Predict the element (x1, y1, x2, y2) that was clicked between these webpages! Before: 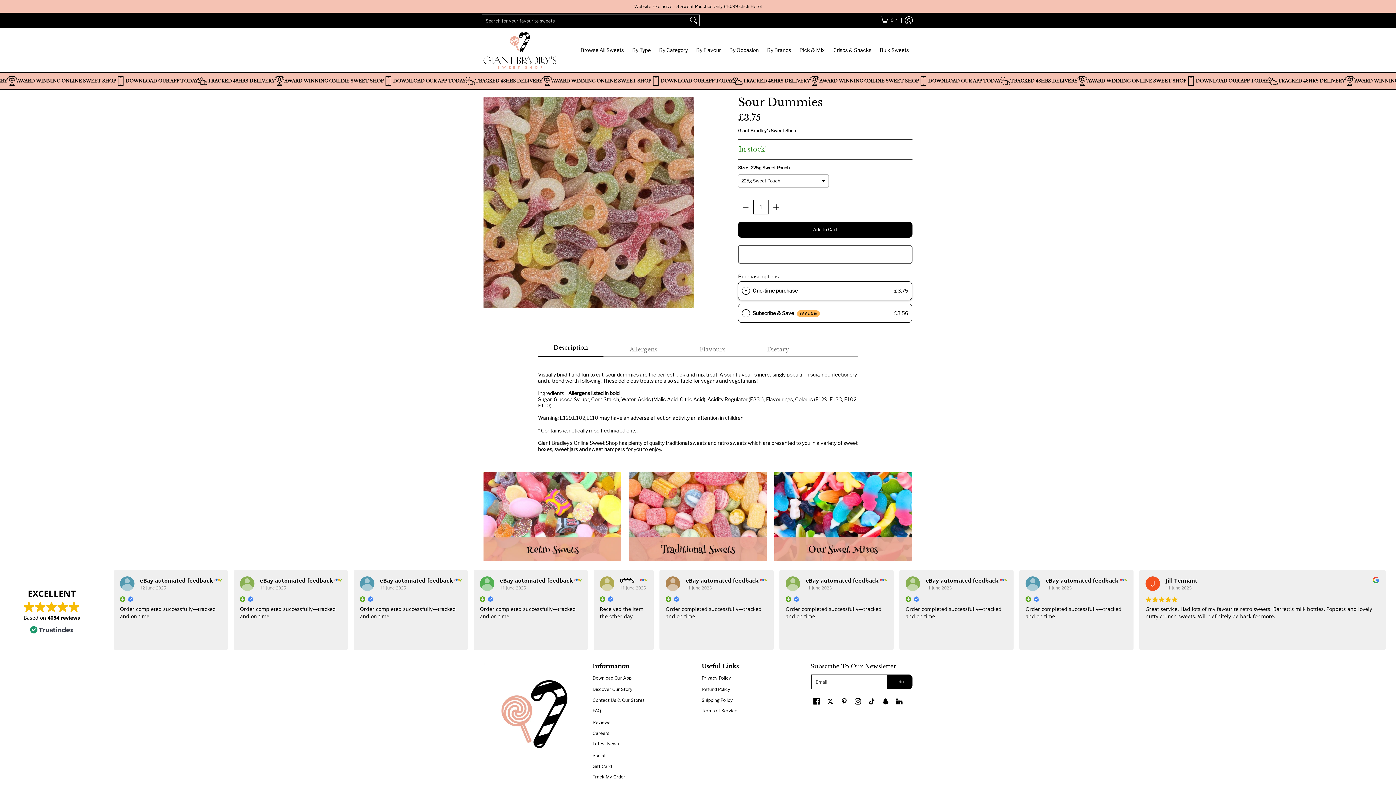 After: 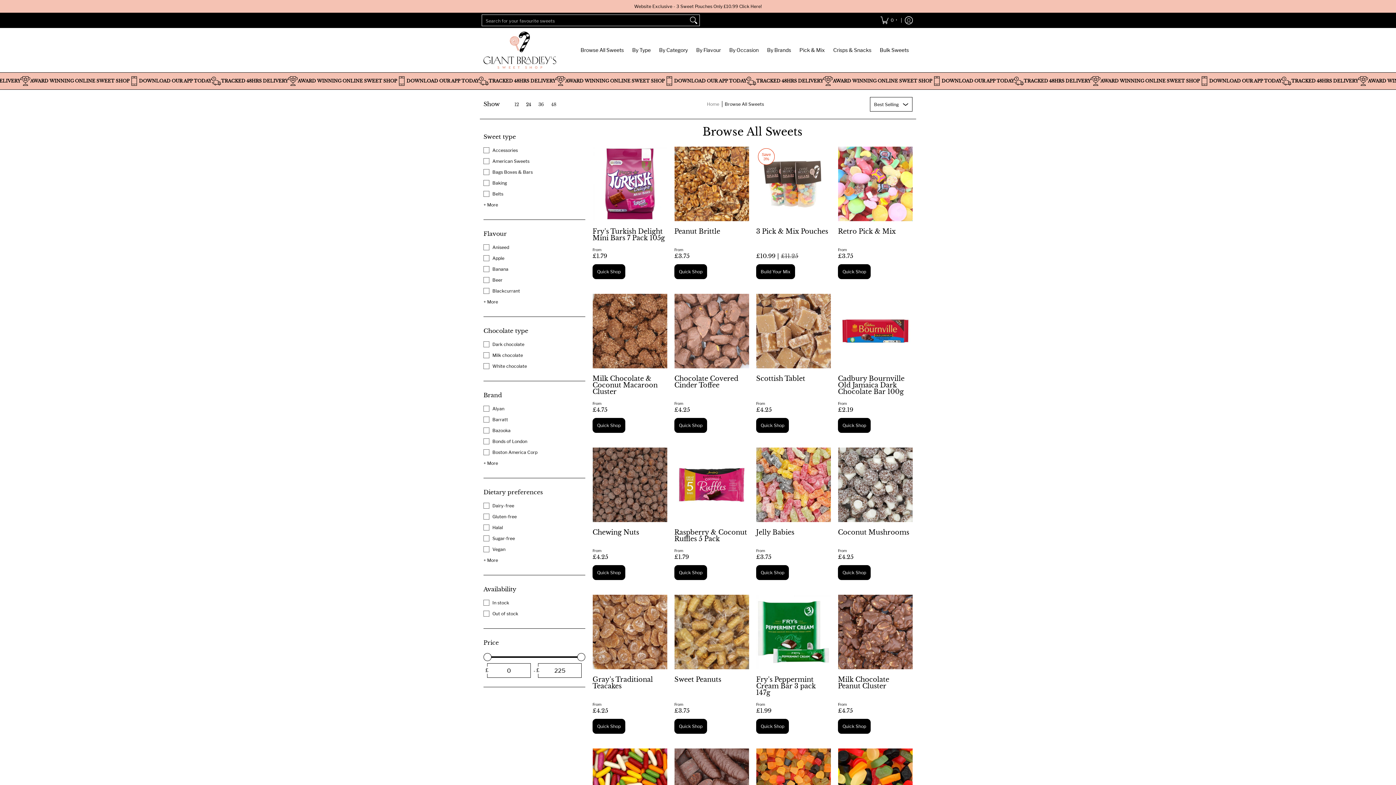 Action: bbox: (577, 28, 627, 72) label: Browse All Sweets